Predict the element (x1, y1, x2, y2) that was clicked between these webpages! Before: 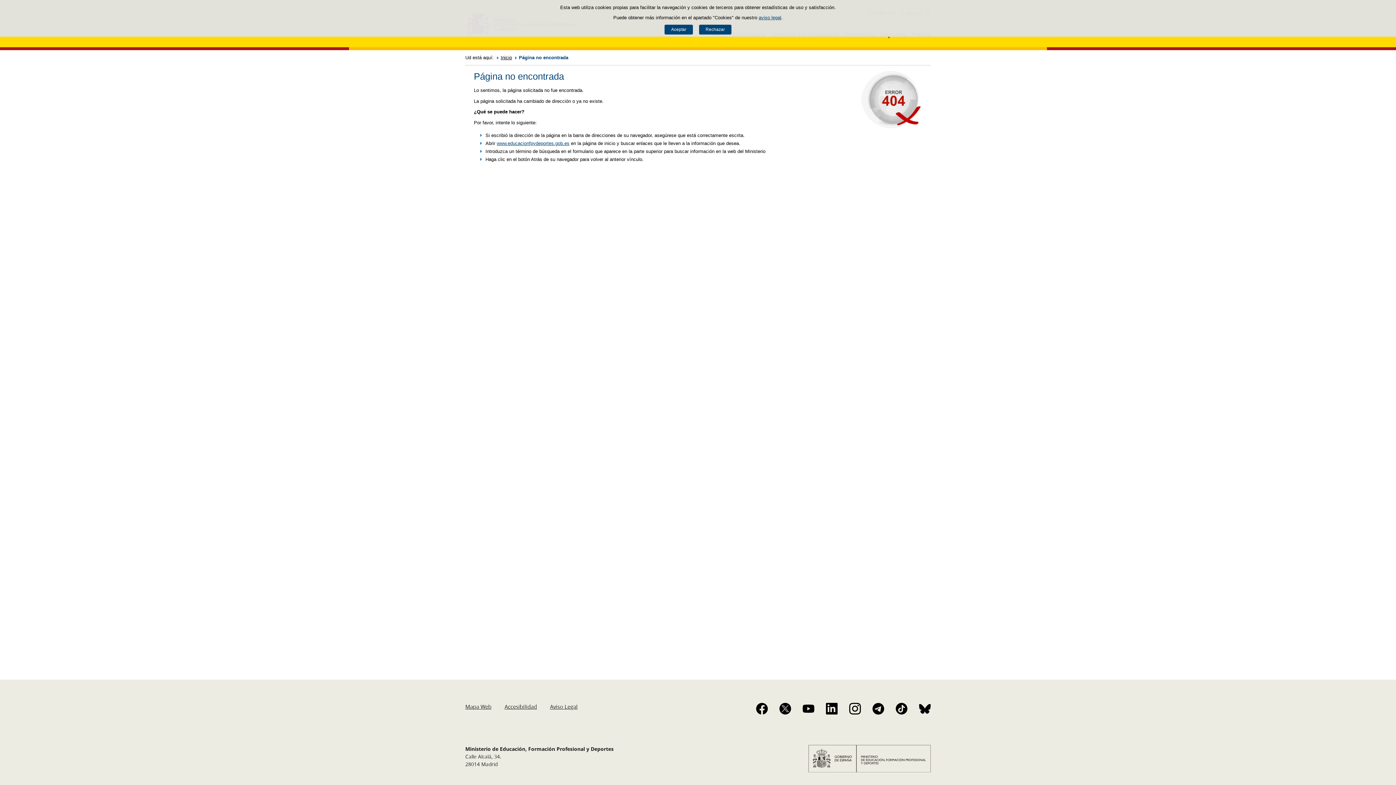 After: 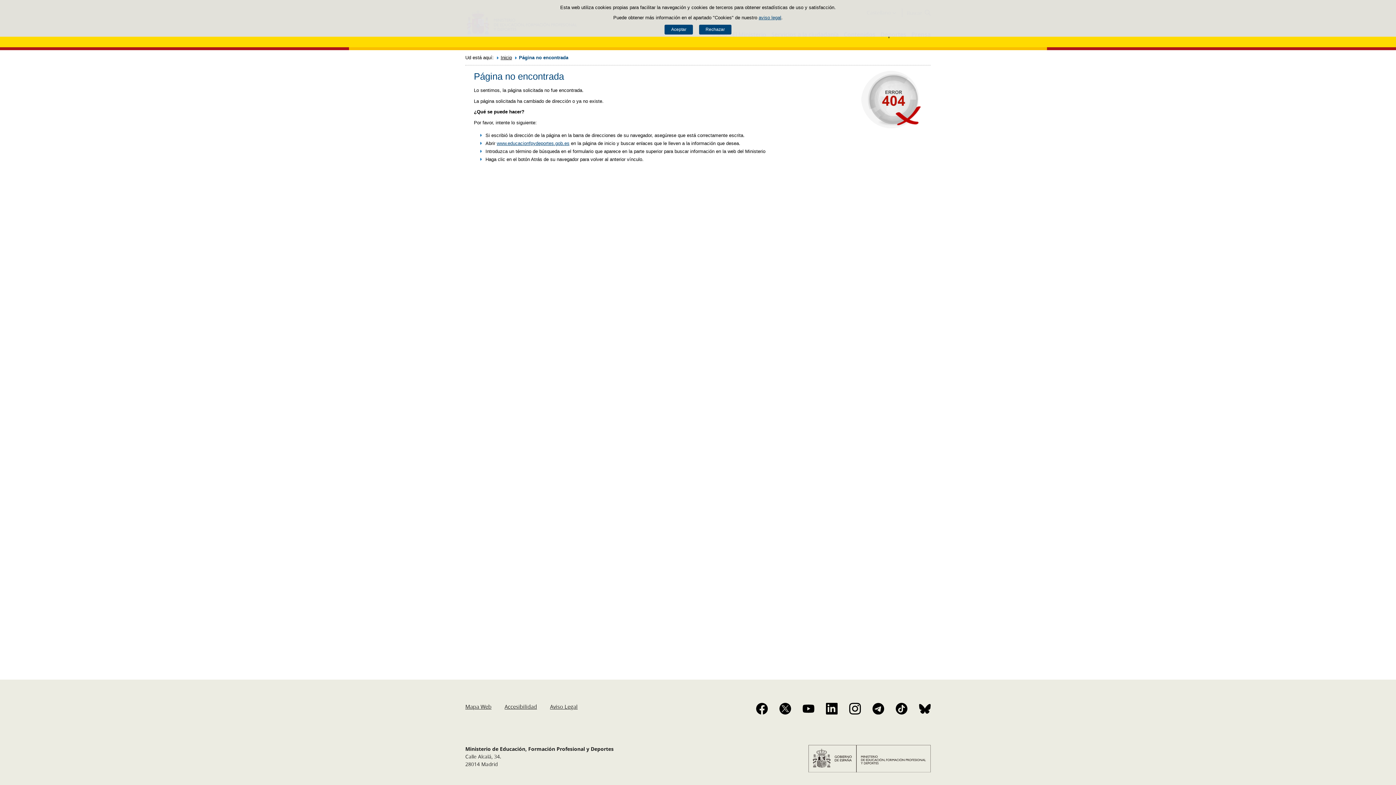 Action: bbox: (849, 703, 861, 714)